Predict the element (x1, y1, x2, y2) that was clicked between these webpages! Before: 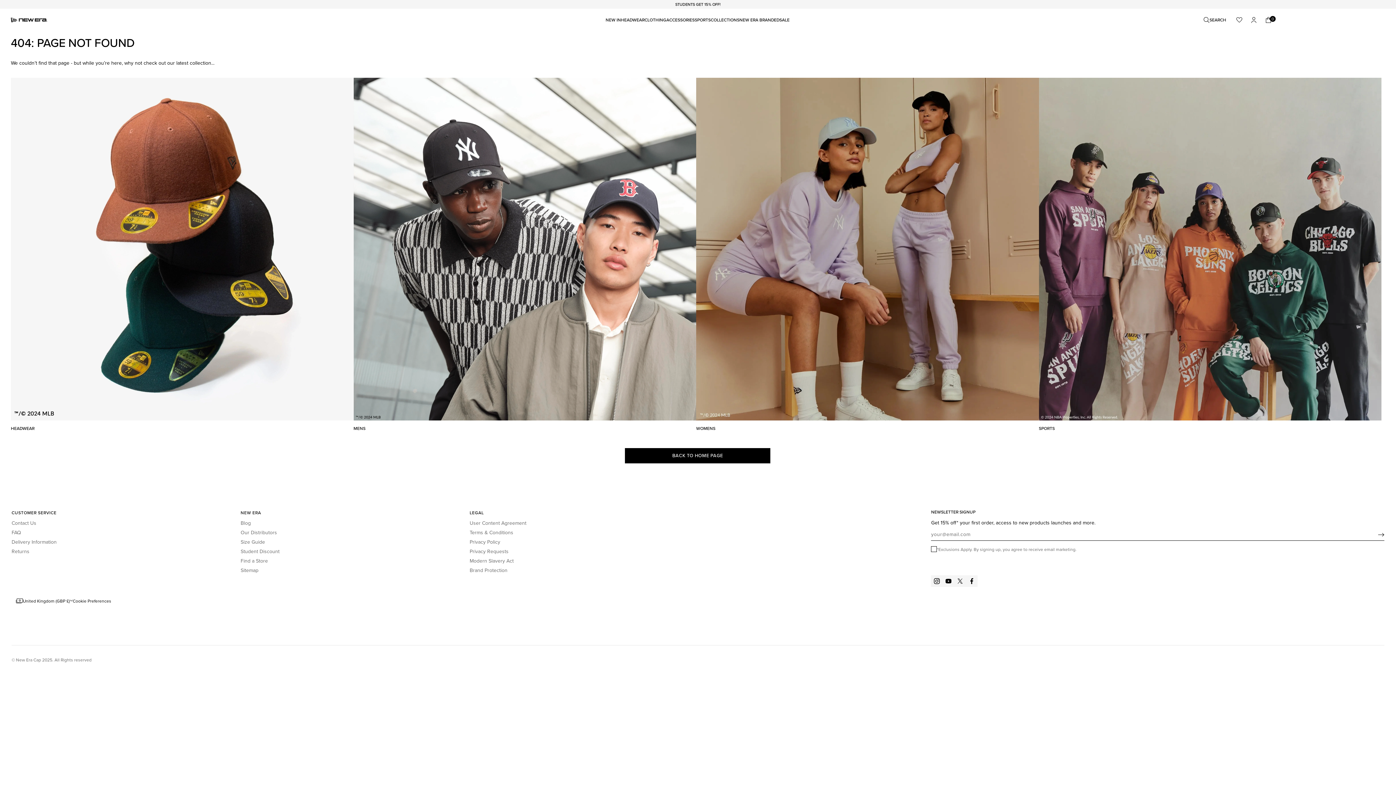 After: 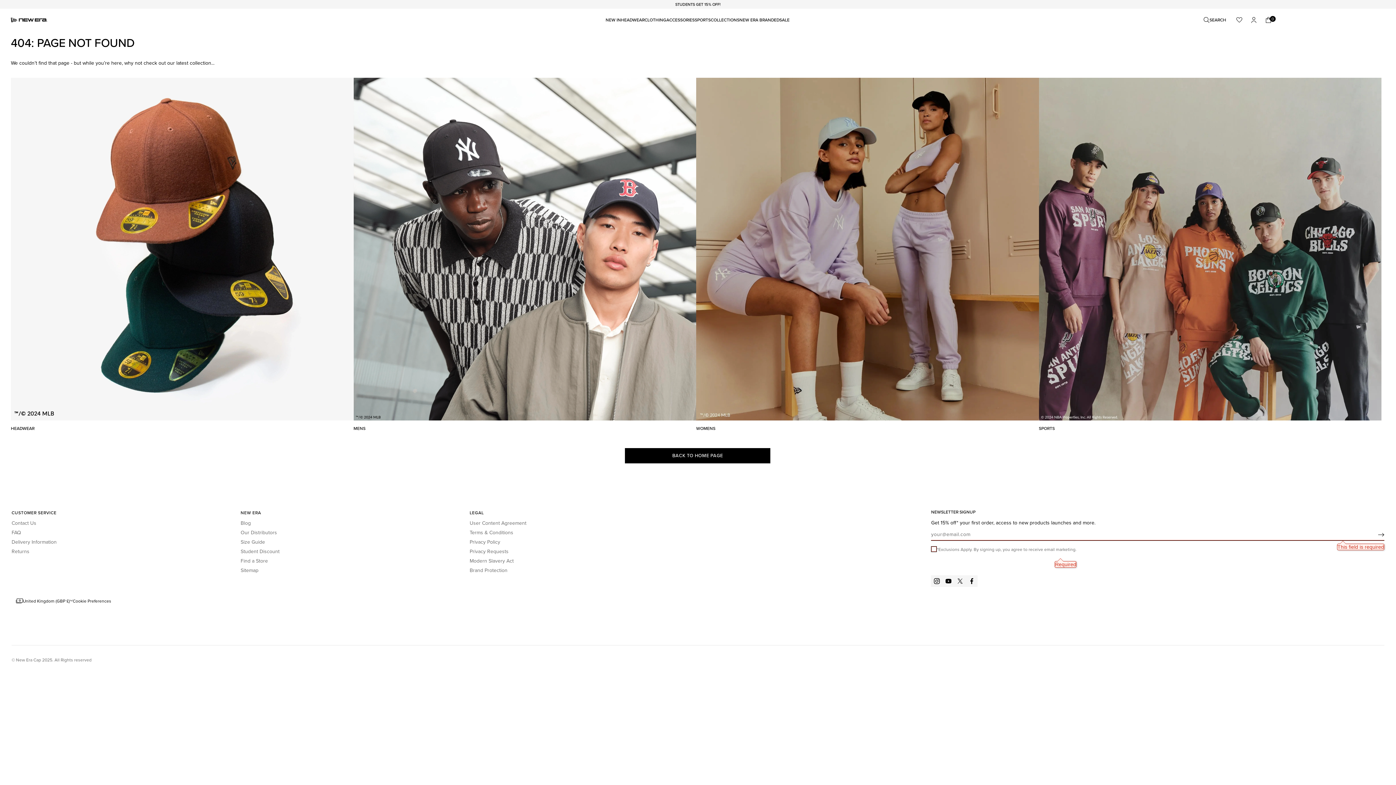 Action: bbox: (1375, 531, 1384, 540) label: Subscribe